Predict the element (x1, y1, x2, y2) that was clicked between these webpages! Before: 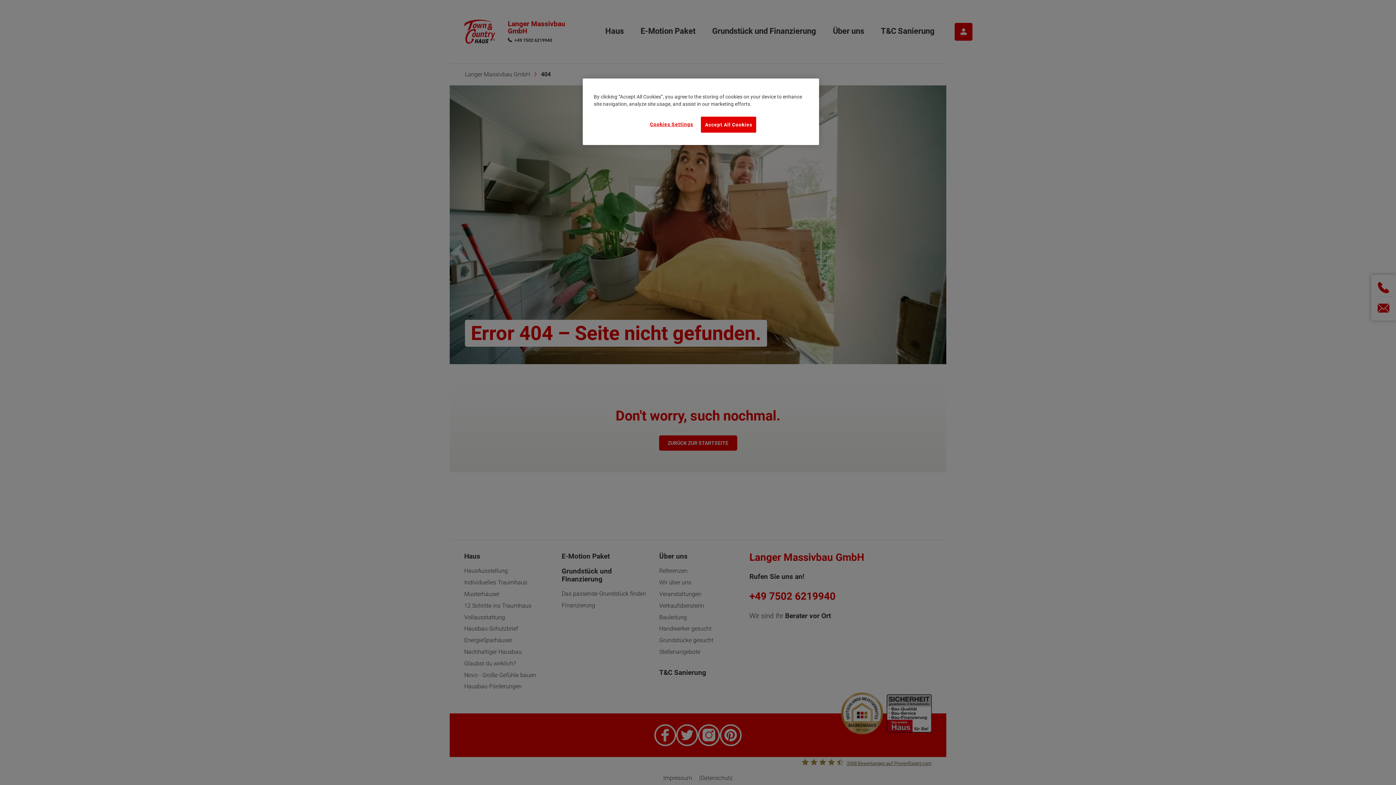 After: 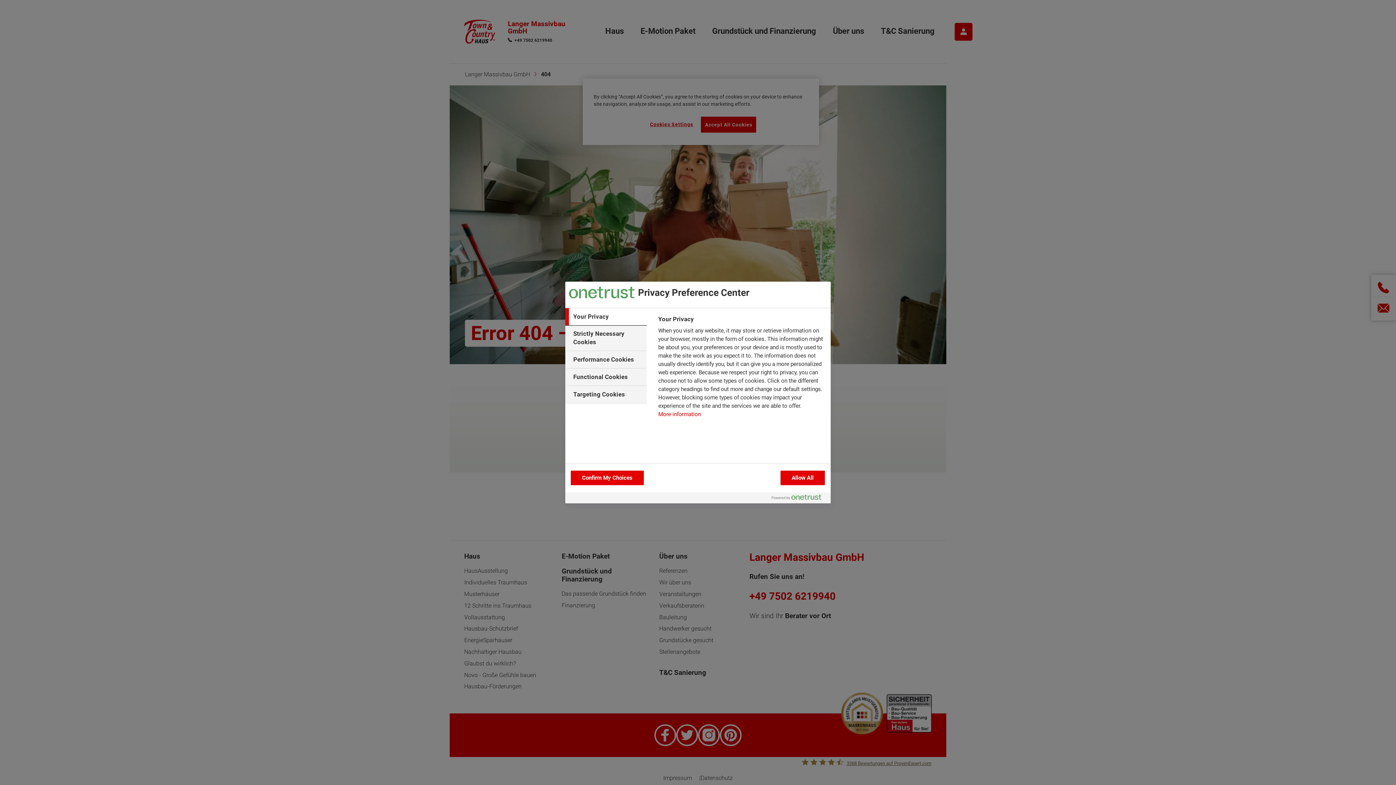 Action: label: Cookies Settings bbox: (647, 116, 696, 132)